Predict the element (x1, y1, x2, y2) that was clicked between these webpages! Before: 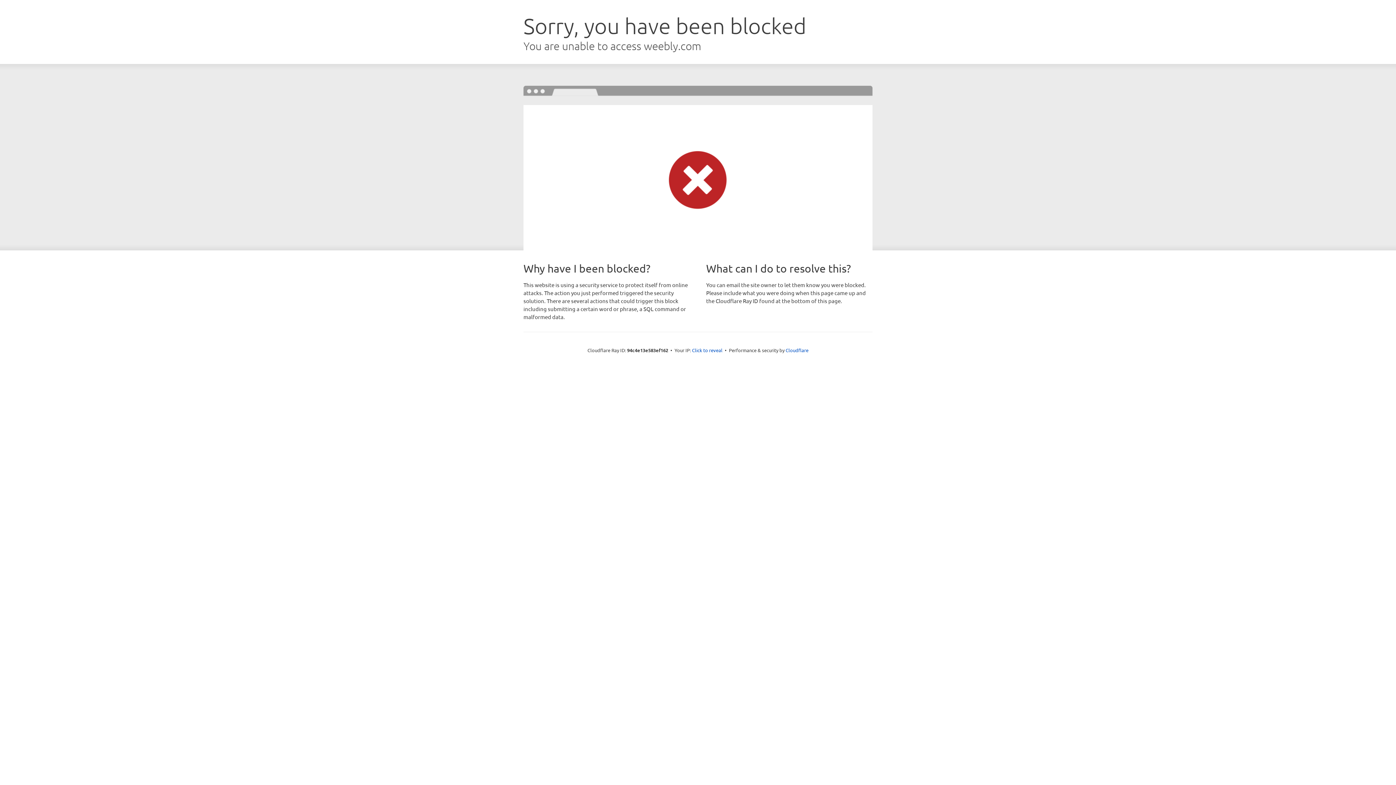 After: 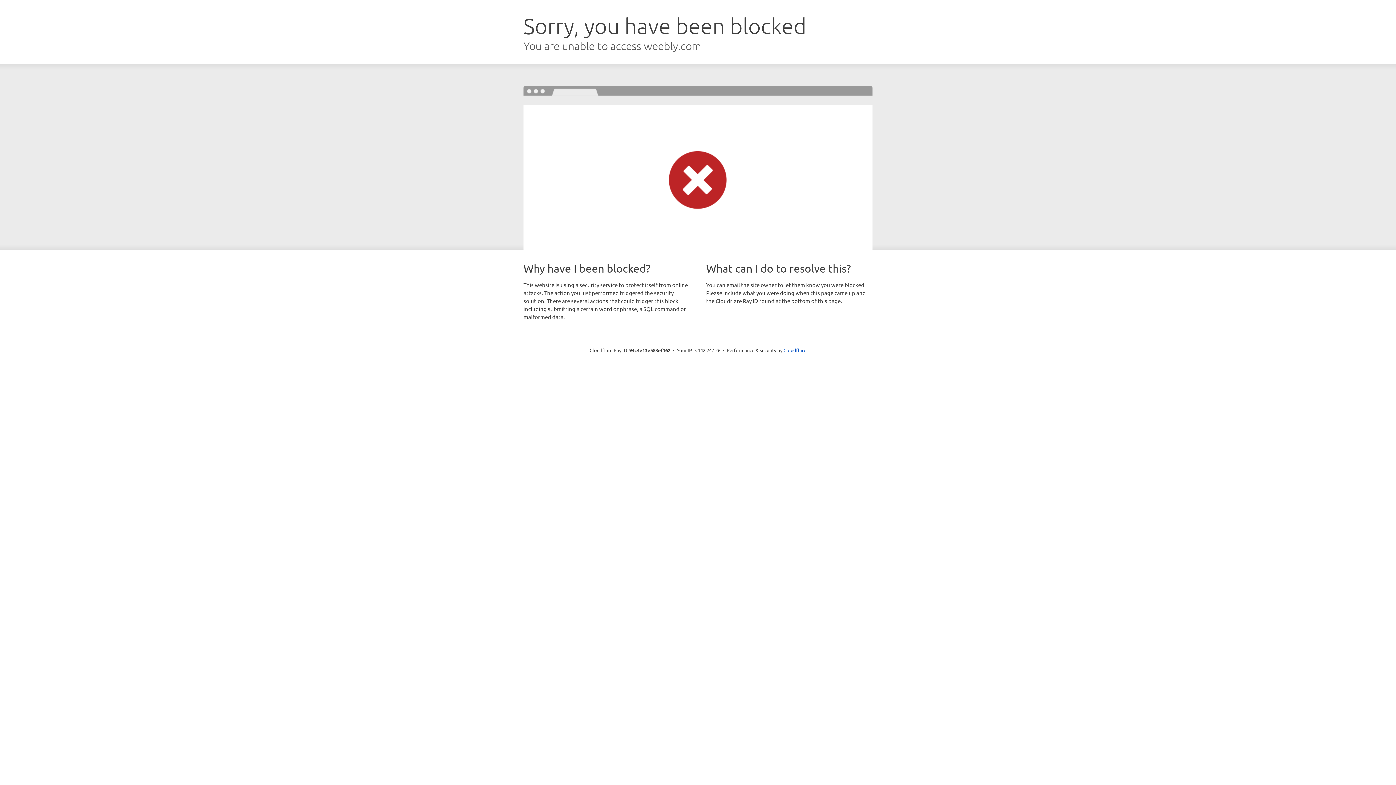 Action: bbox: (692, 346, 722, 353) label: Click to reveal